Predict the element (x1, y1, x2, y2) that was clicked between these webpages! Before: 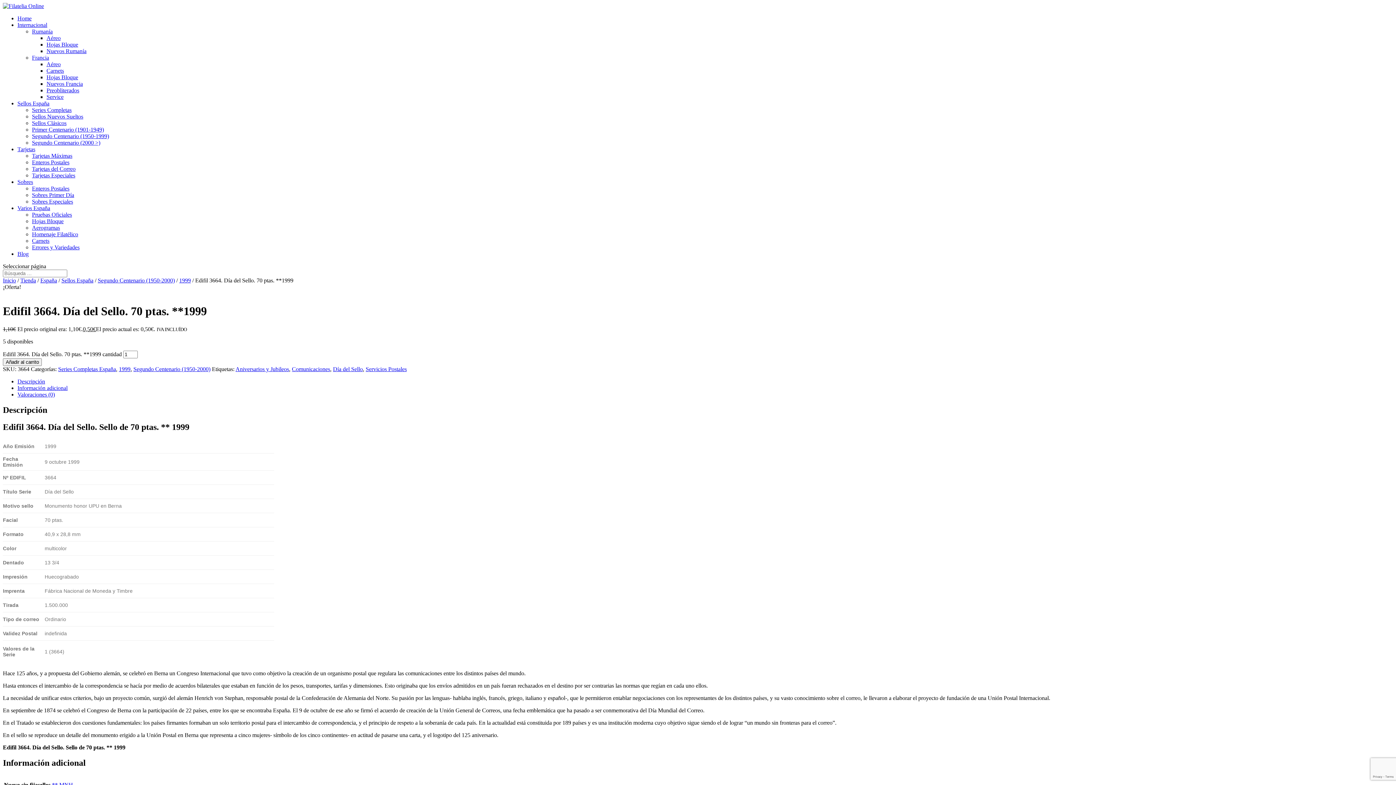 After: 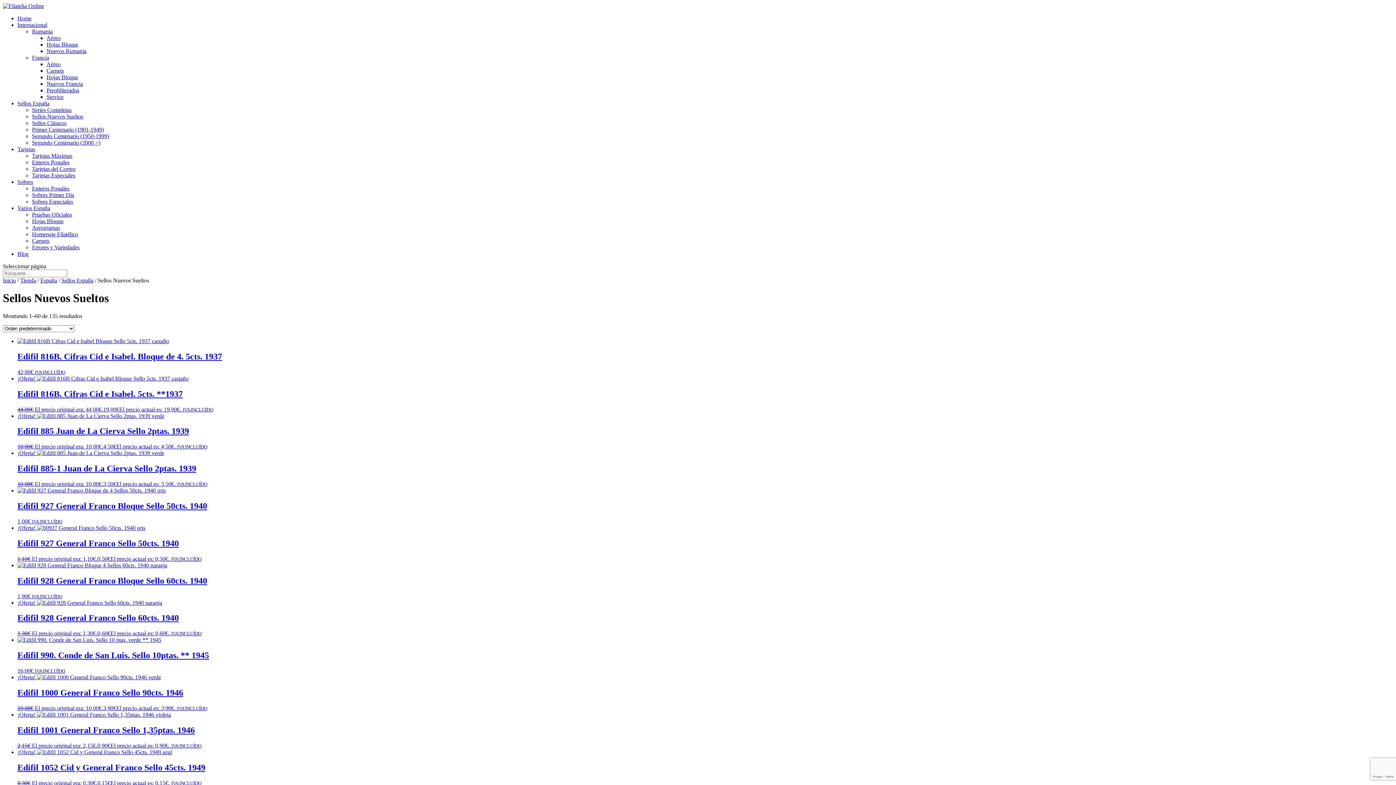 Action: label: Sellos Nuevos Sueltos bbox: (32, 113, 83, 119)